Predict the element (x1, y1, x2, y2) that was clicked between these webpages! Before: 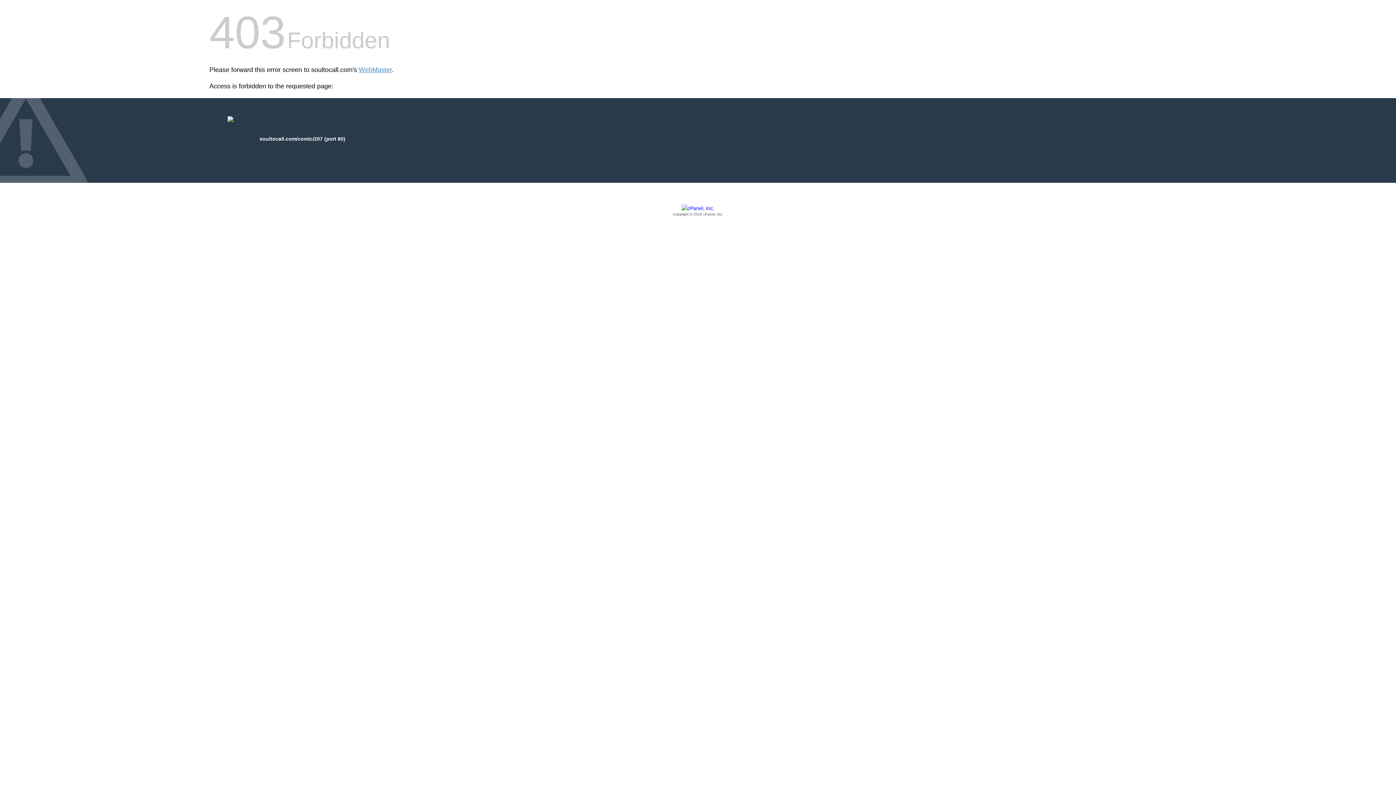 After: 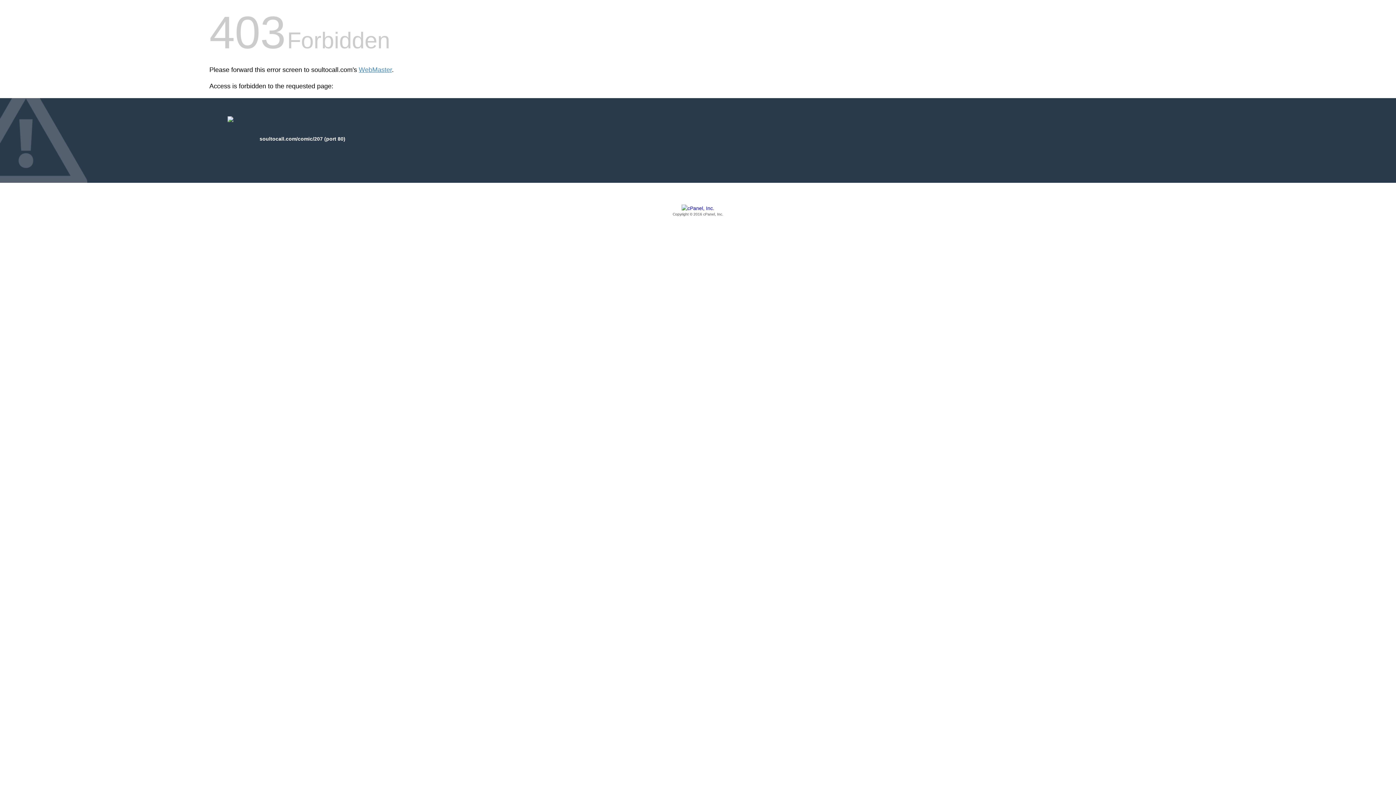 Action: label: Copyright © 2016 cPanel, Inc. bbox: (209, 205, 1186, 217)